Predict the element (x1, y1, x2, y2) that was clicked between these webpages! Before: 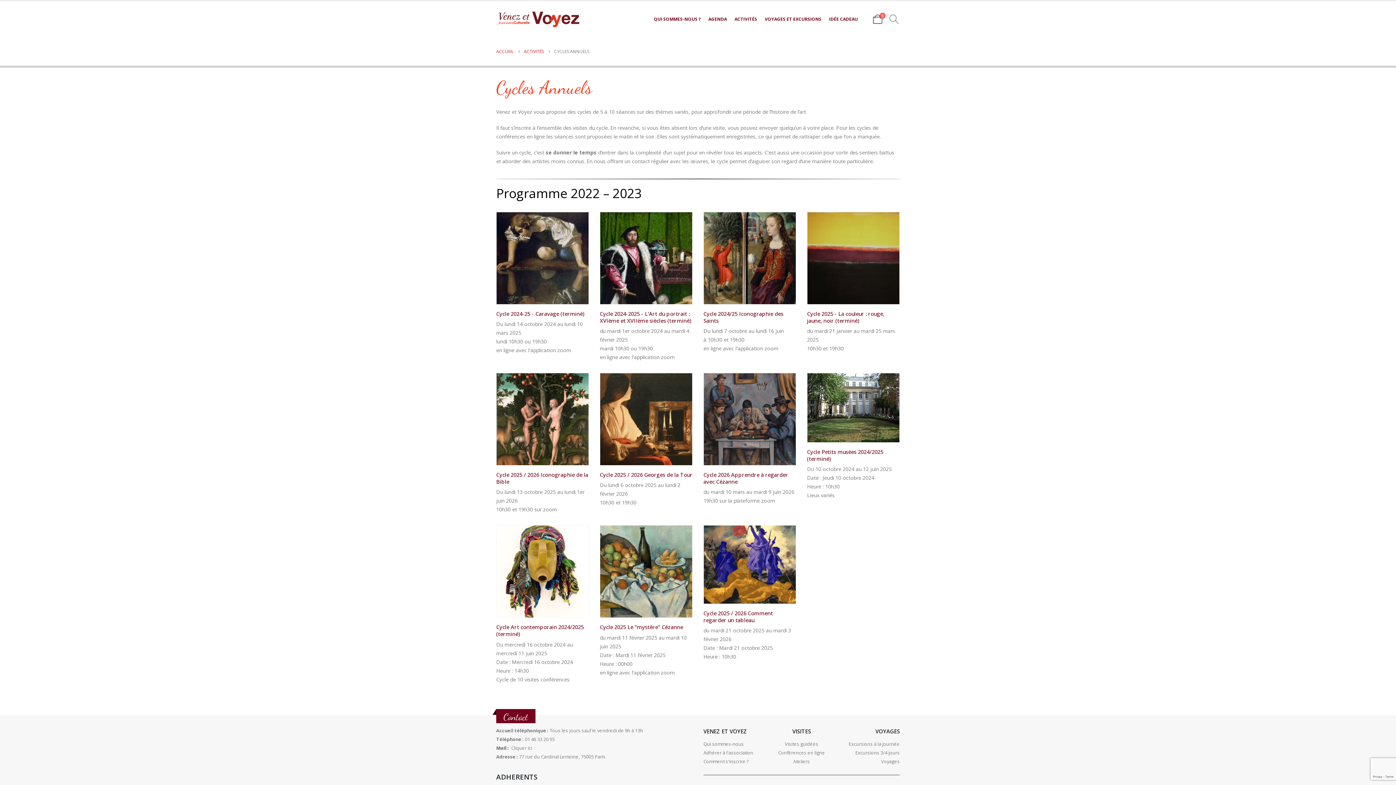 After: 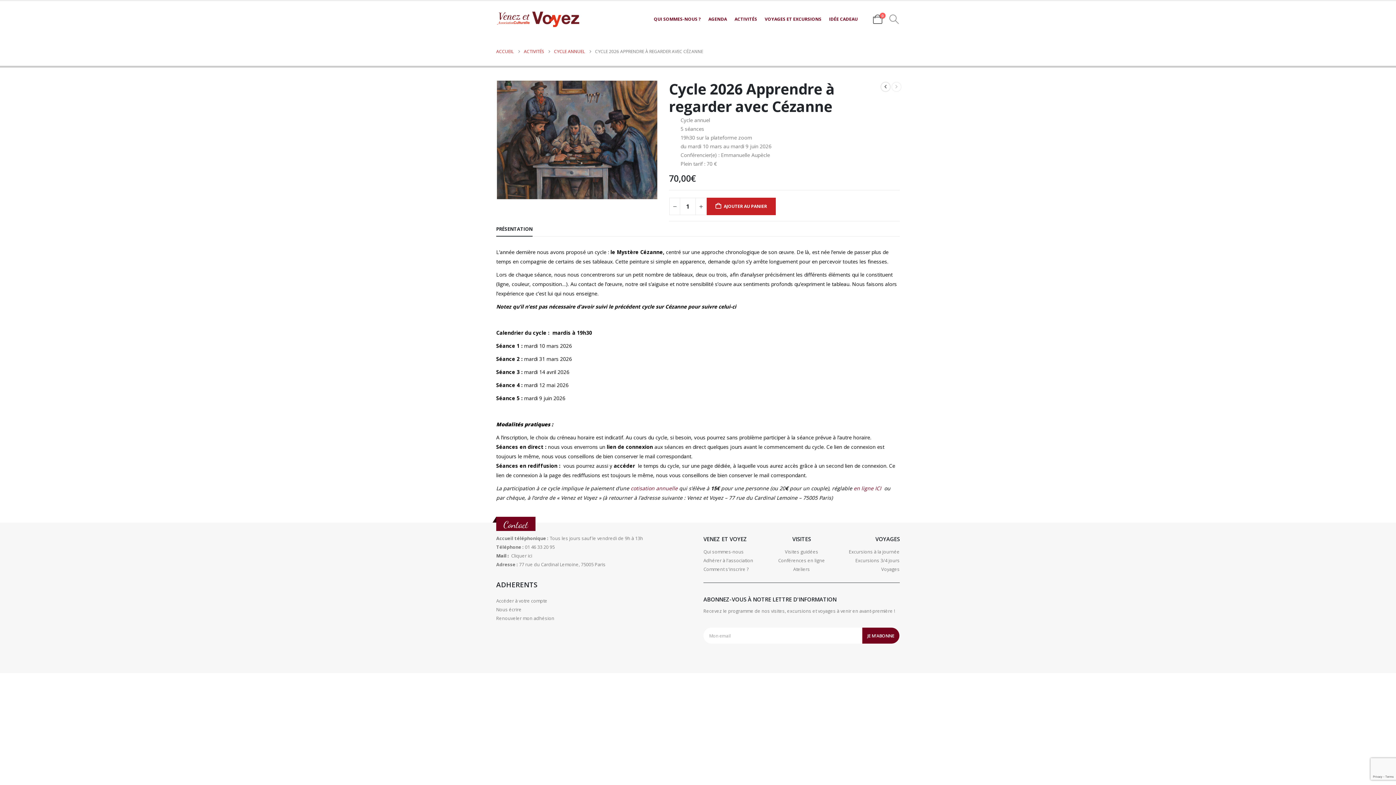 Action: bbox: (704, 373, 796, 465) label: Go to product page